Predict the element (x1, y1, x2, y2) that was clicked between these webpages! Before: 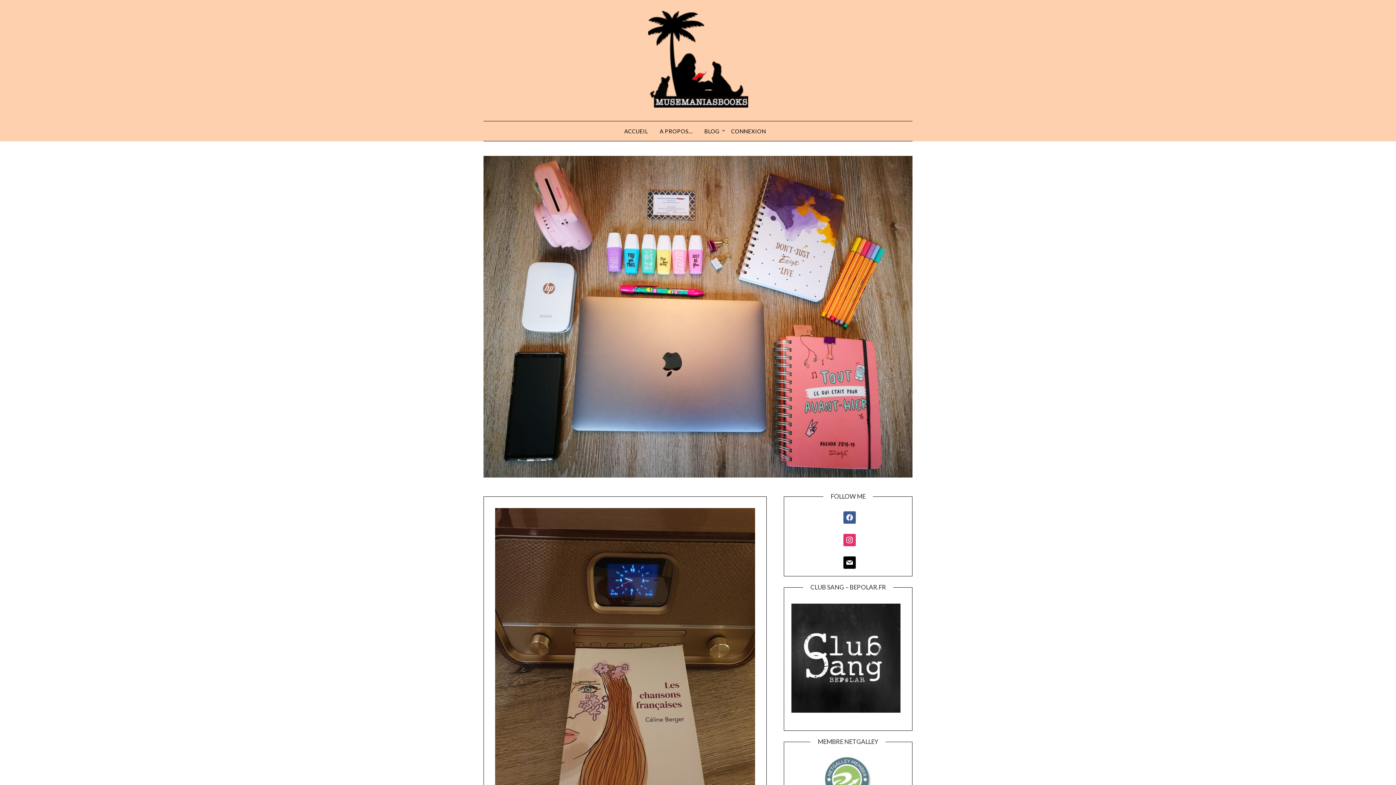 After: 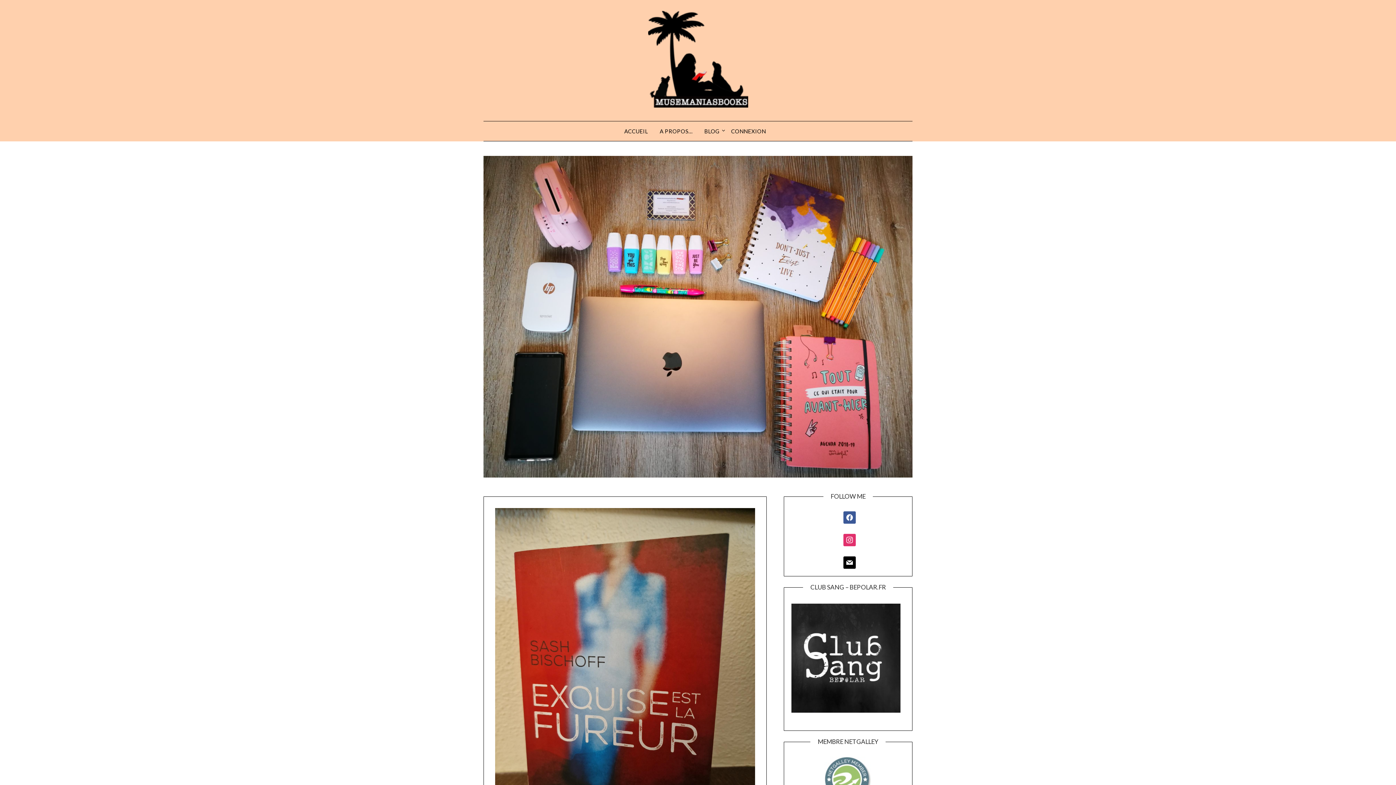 Action: bbox: (624, 121, 654, 141) label: ACCUEIL